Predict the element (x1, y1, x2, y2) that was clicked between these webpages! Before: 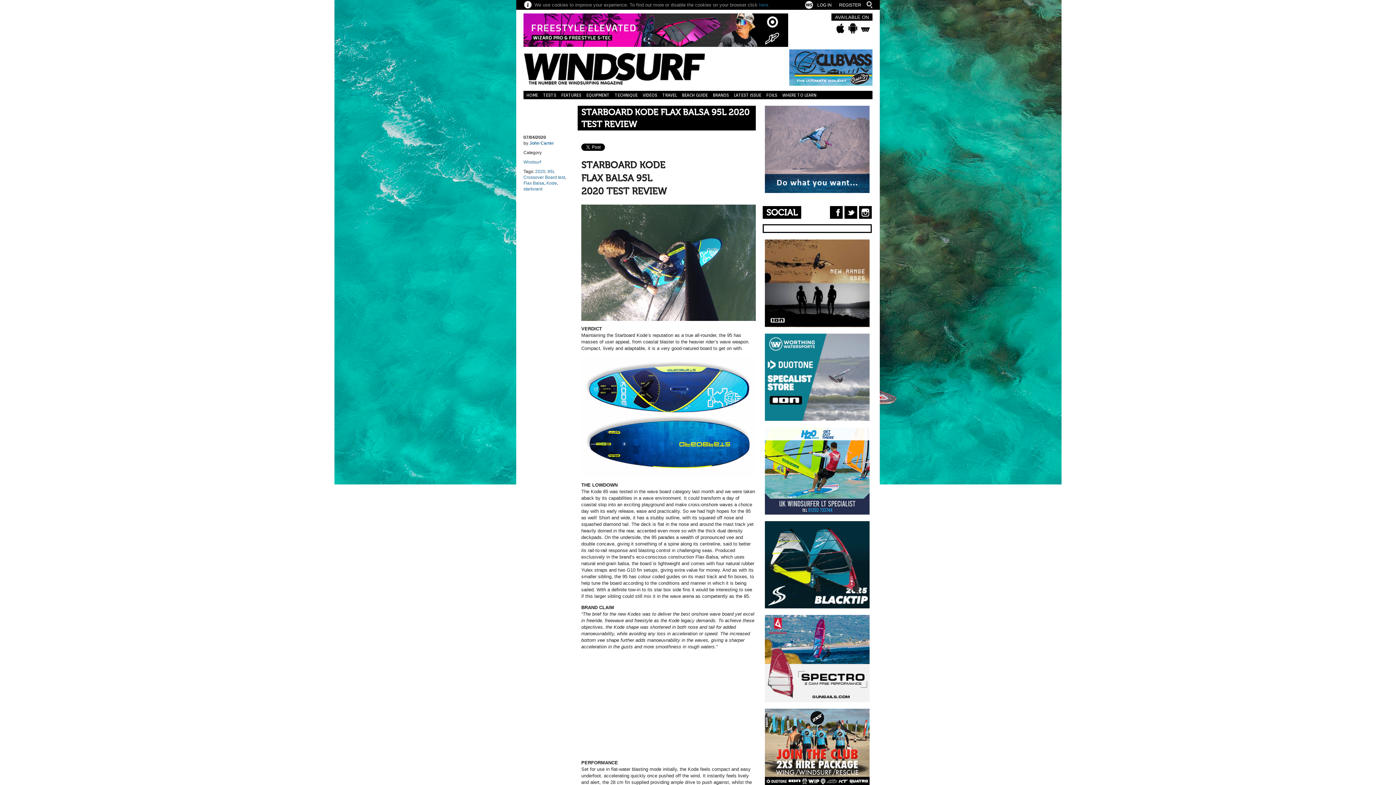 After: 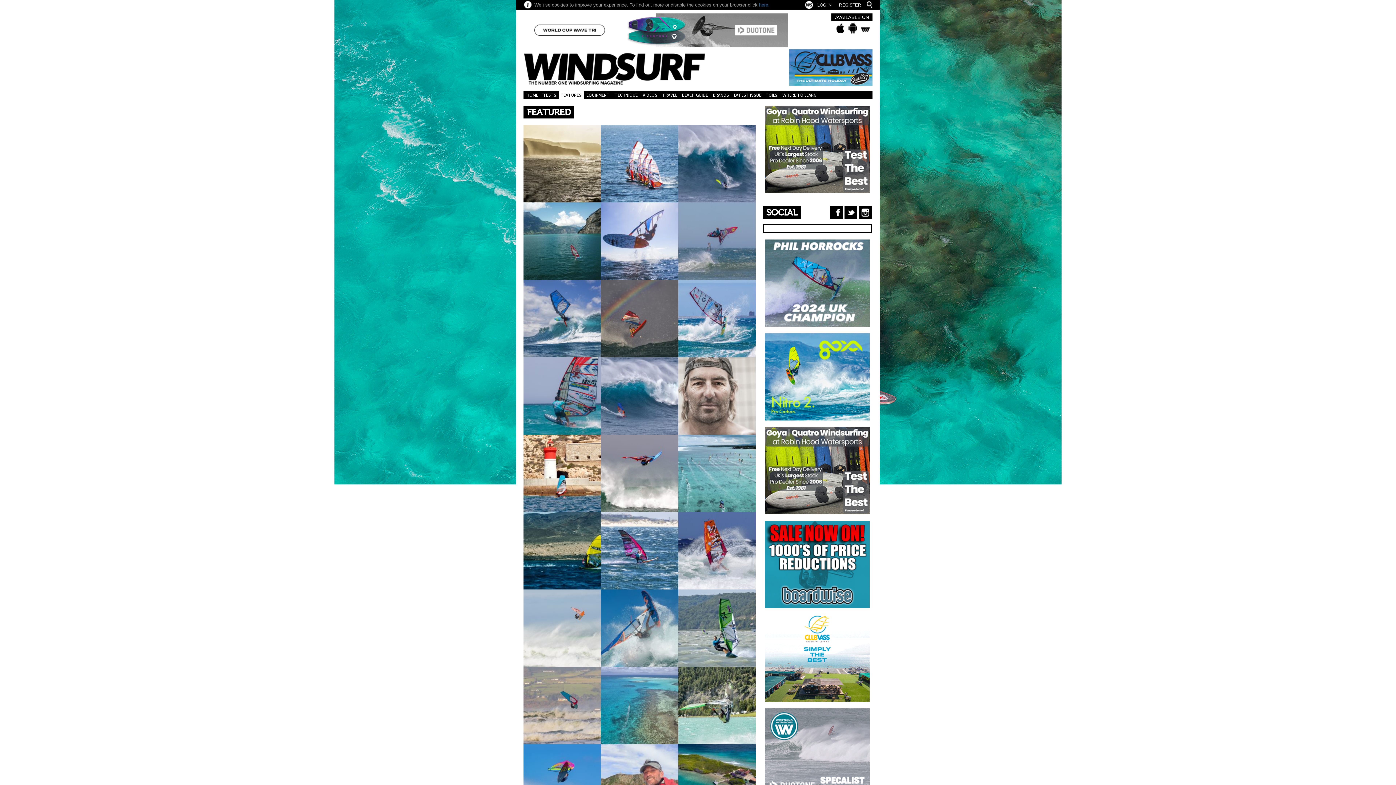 Action: bbox: (558, 91, 584, 98) label: FEATURES